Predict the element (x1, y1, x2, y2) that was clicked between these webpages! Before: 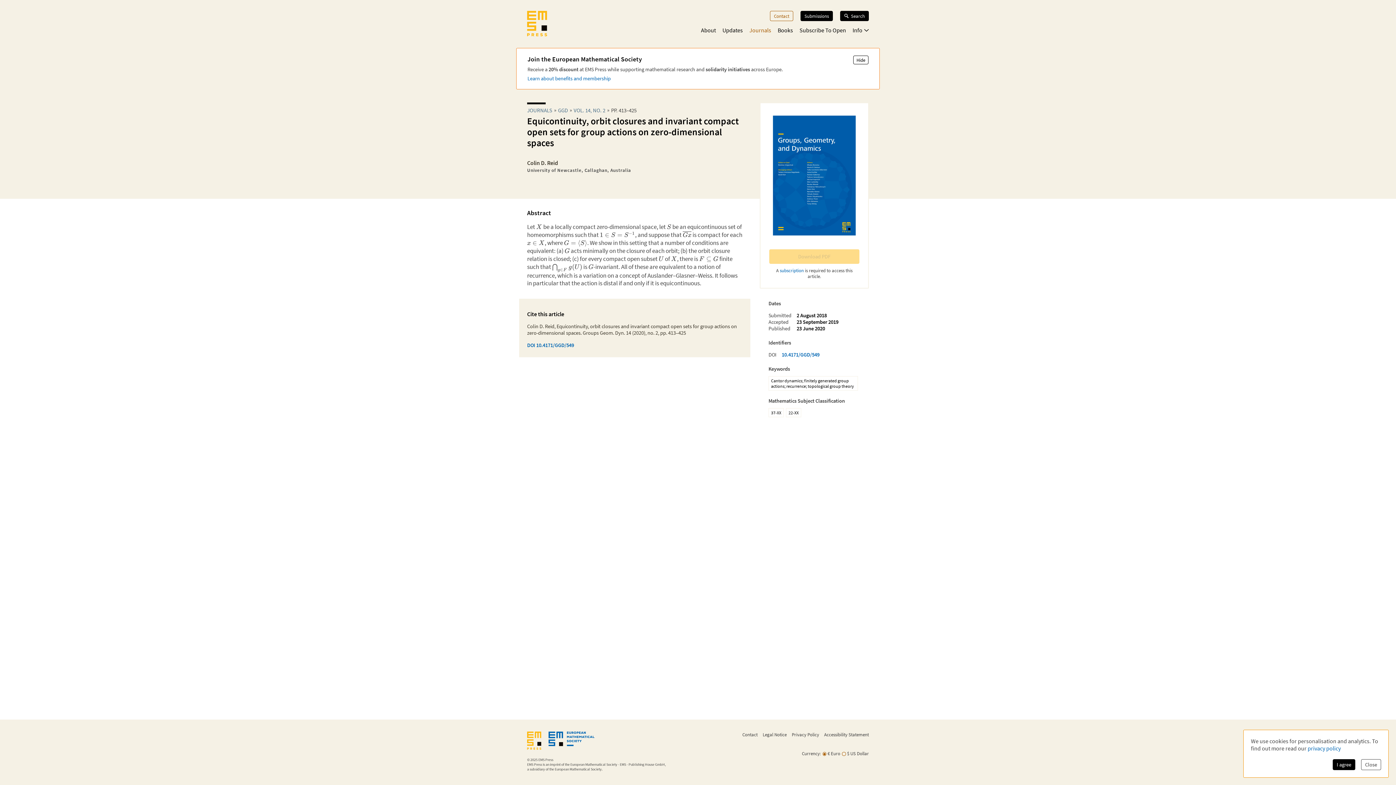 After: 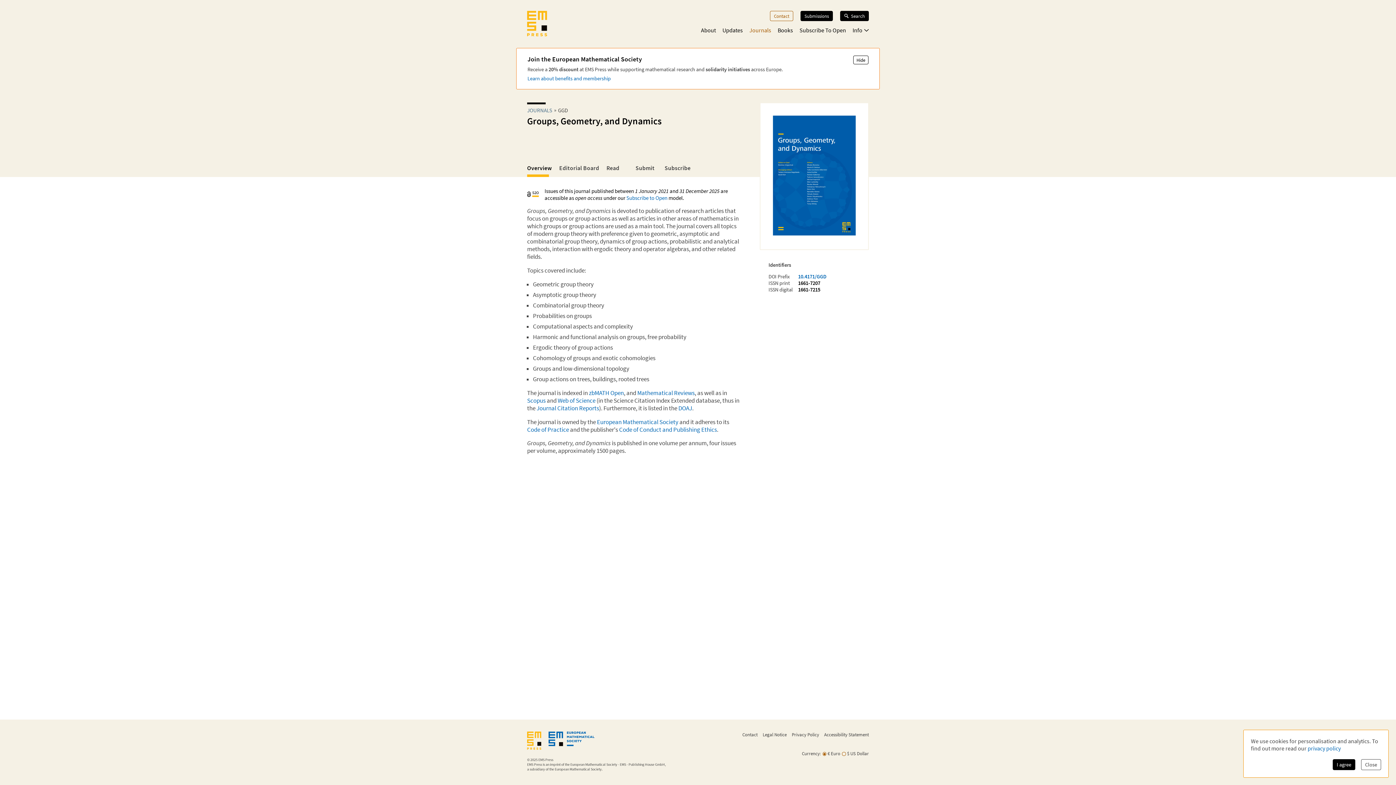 Action: label: GGD bbox: (558, 106, 568, 113)